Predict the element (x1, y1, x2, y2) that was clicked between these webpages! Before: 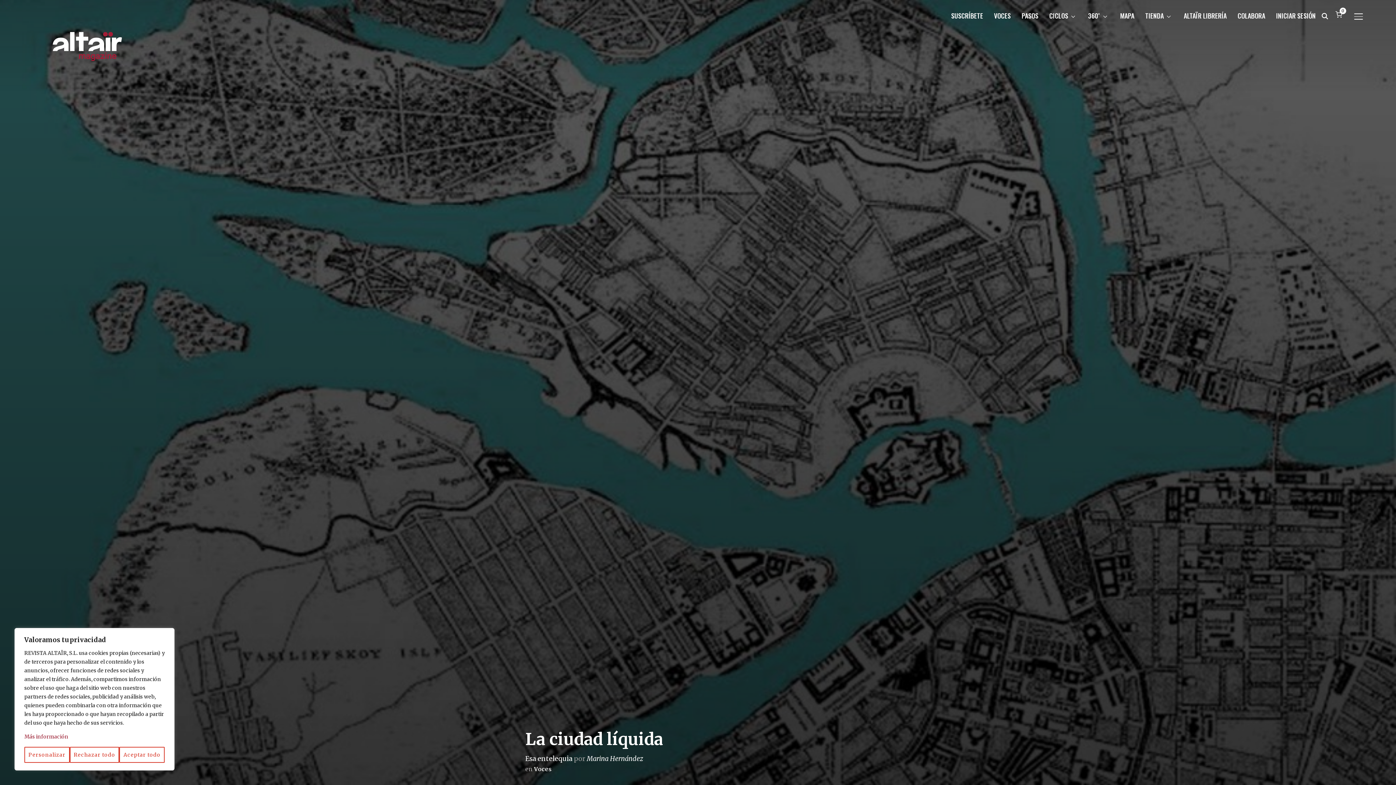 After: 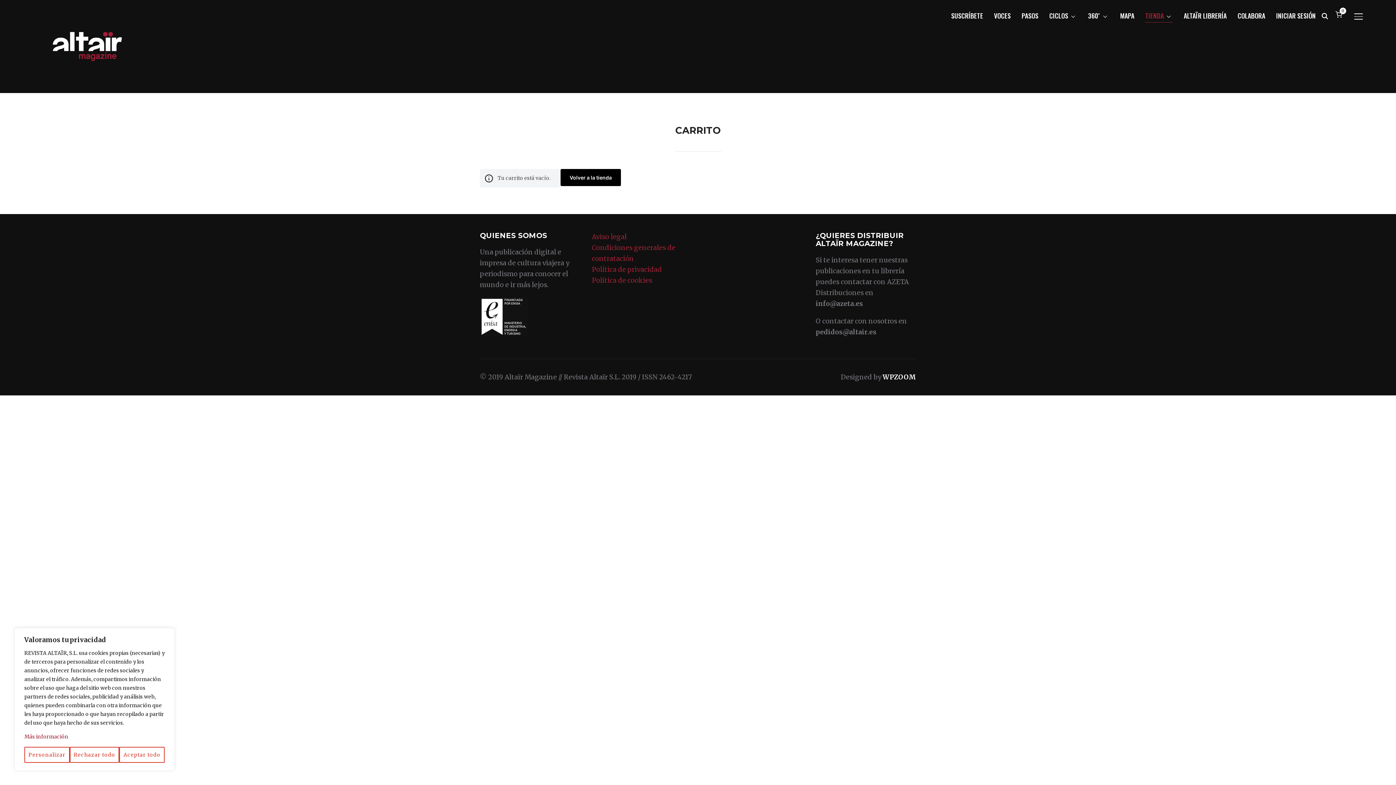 Action: bbox: (1332, 6, 1348, 20) label: 0